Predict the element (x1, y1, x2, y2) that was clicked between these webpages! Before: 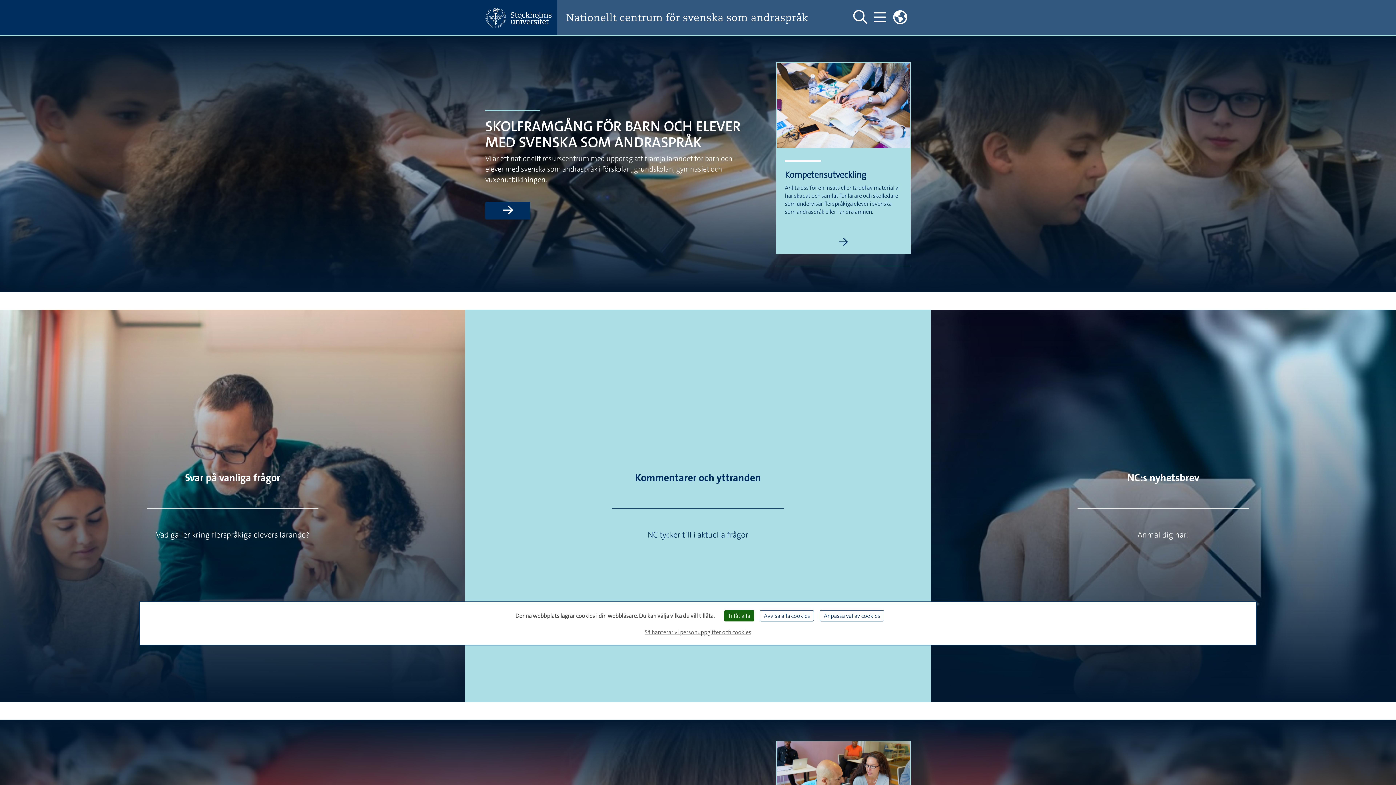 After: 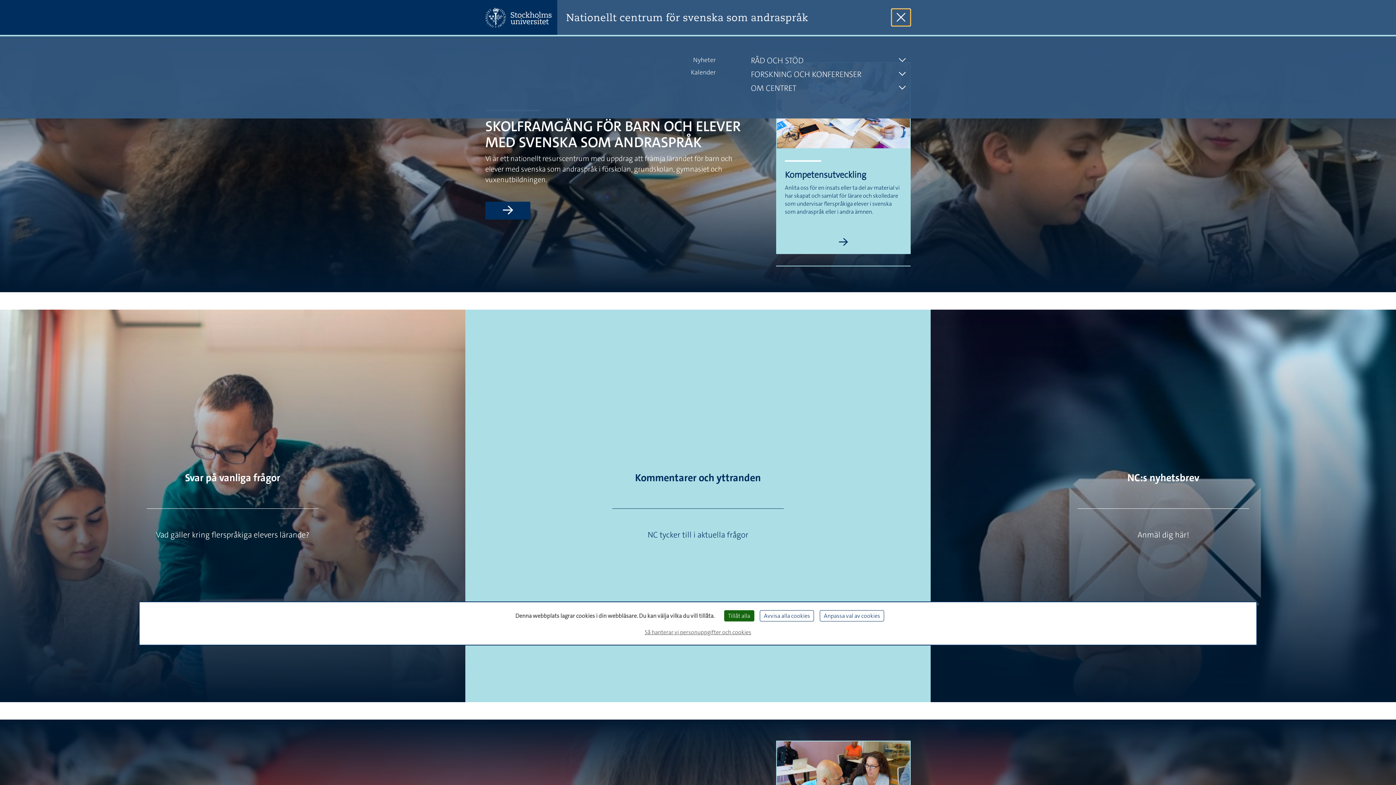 Action: bbox: (870, 8, 889, 26) label: Visa och dölj huvudmeny